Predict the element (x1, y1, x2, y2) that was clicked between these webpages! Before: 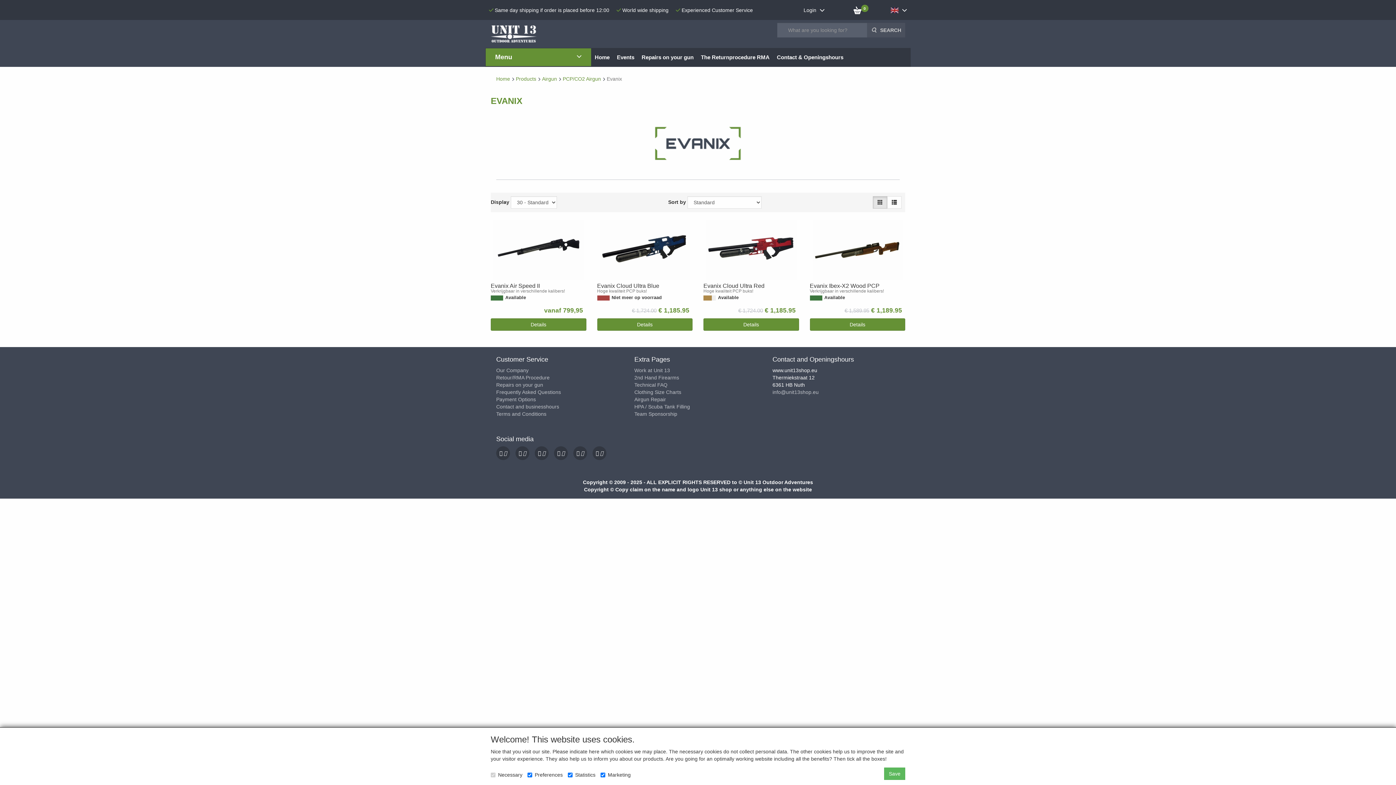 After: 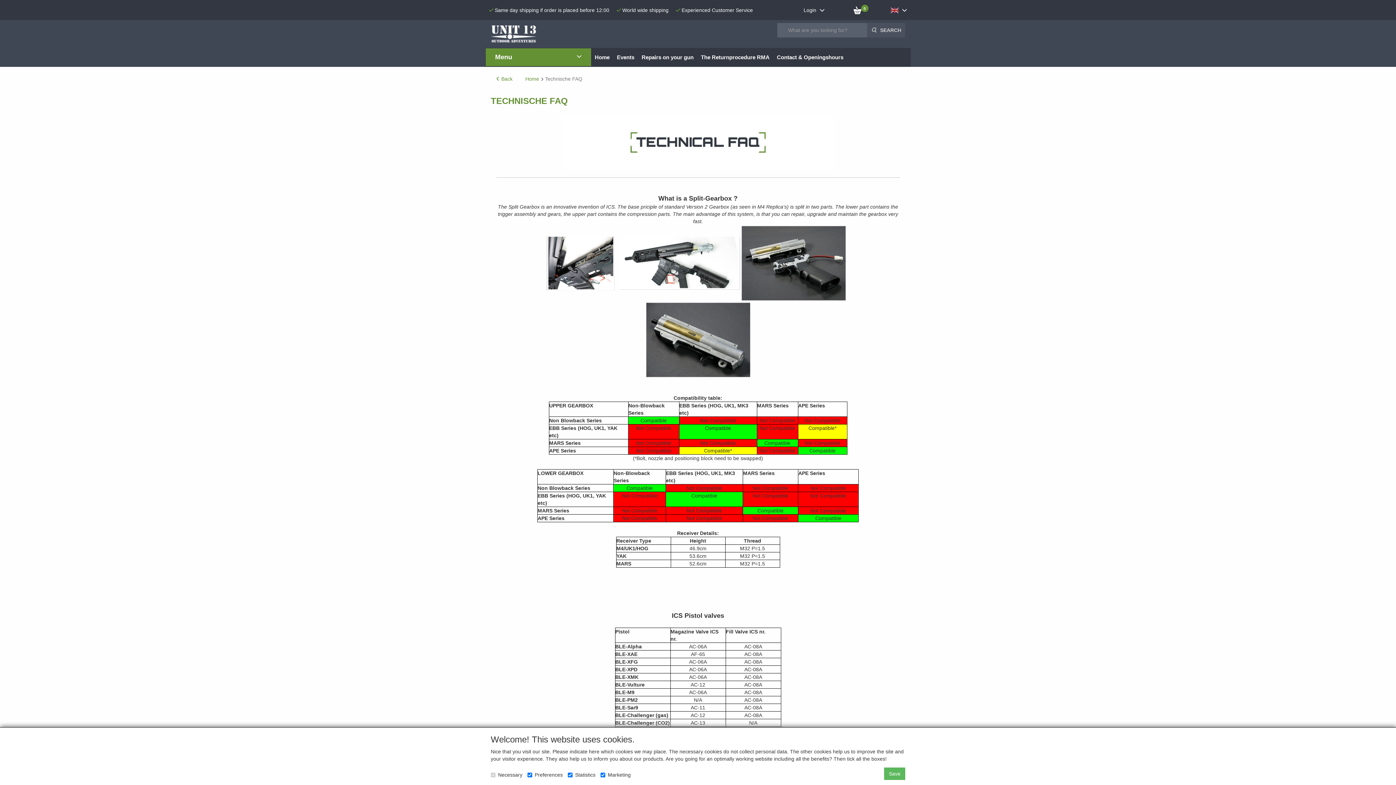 Action: label: Technical FAQ bbox: (634, 382, 667, 387)